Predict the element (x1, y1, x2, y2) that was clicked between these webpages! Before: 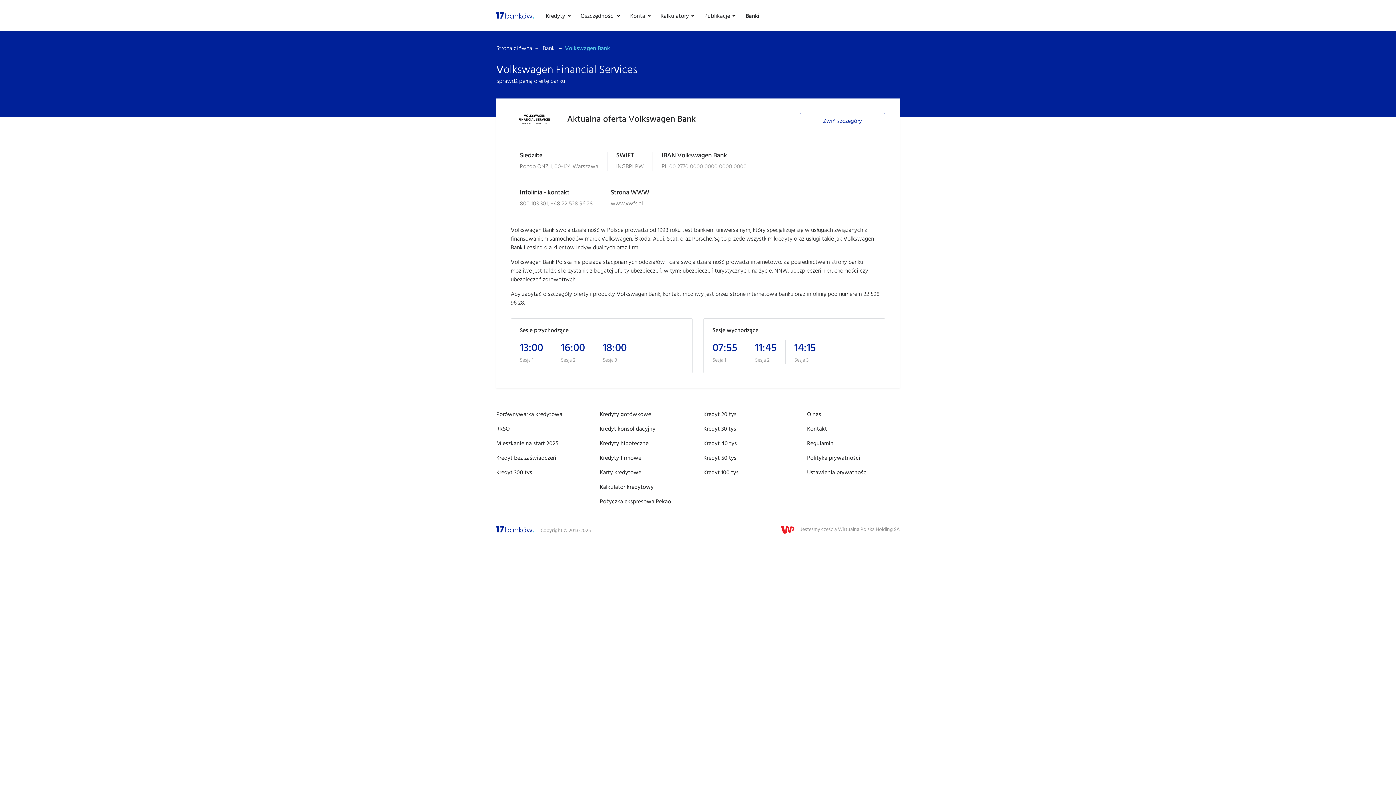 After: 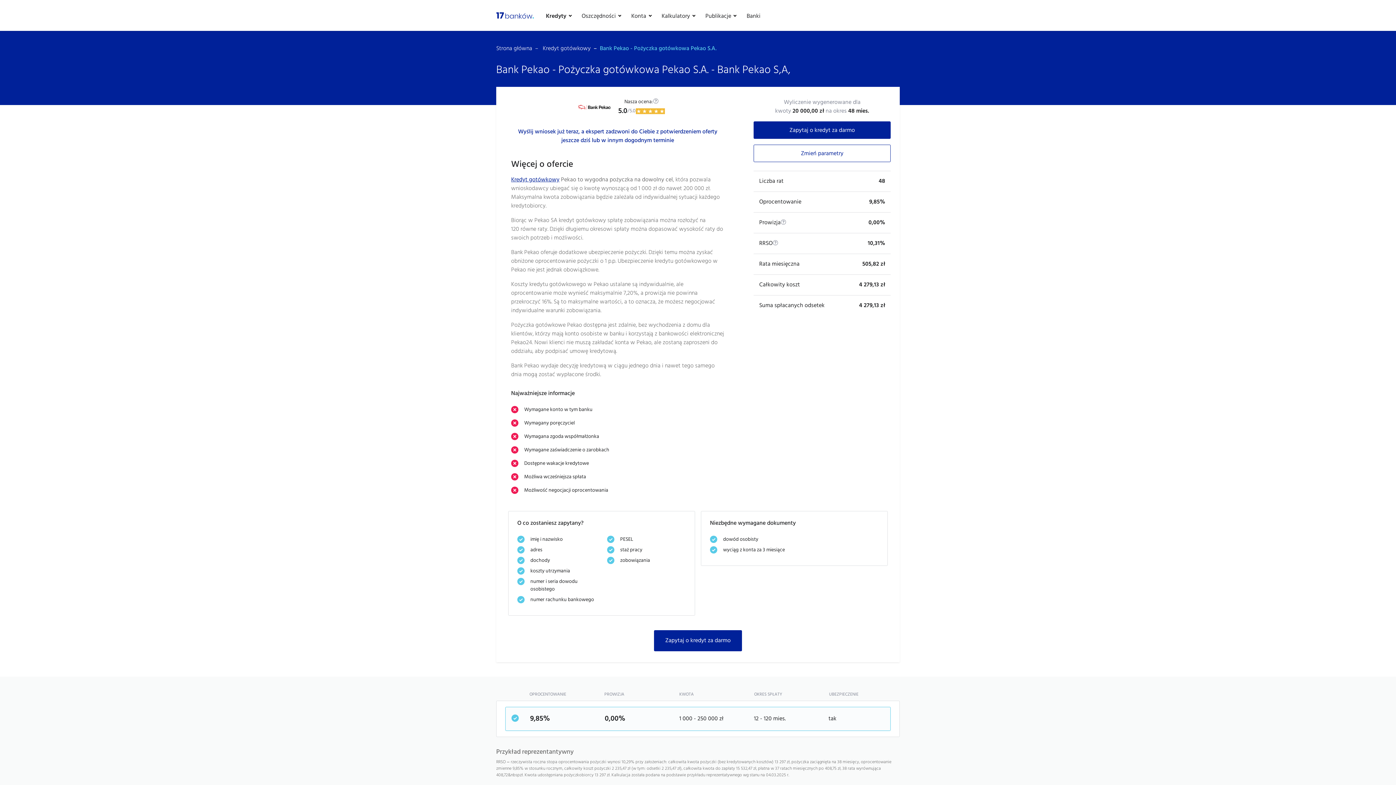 Action: label: Pożyczka ekspresowa Pekao bbox: (600, 499, 671, 504)